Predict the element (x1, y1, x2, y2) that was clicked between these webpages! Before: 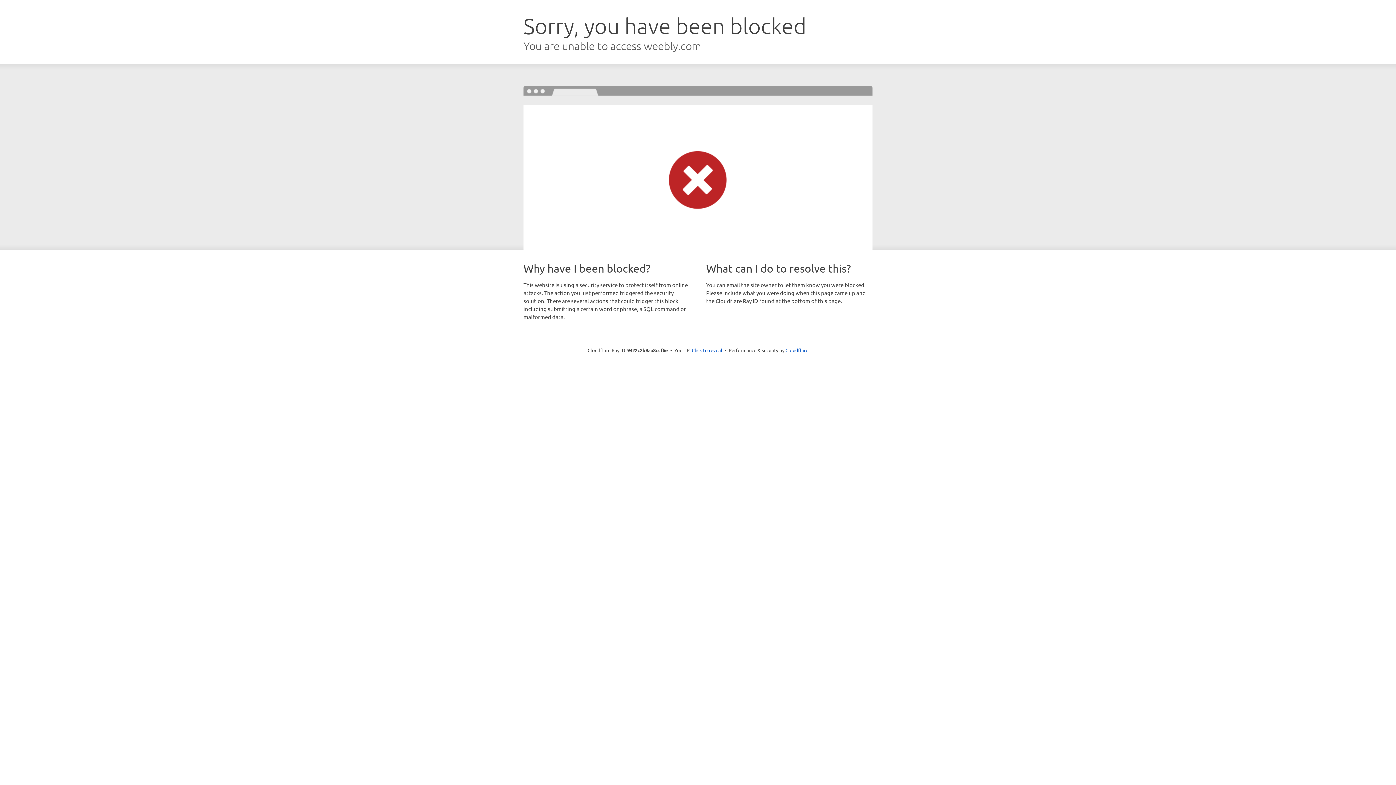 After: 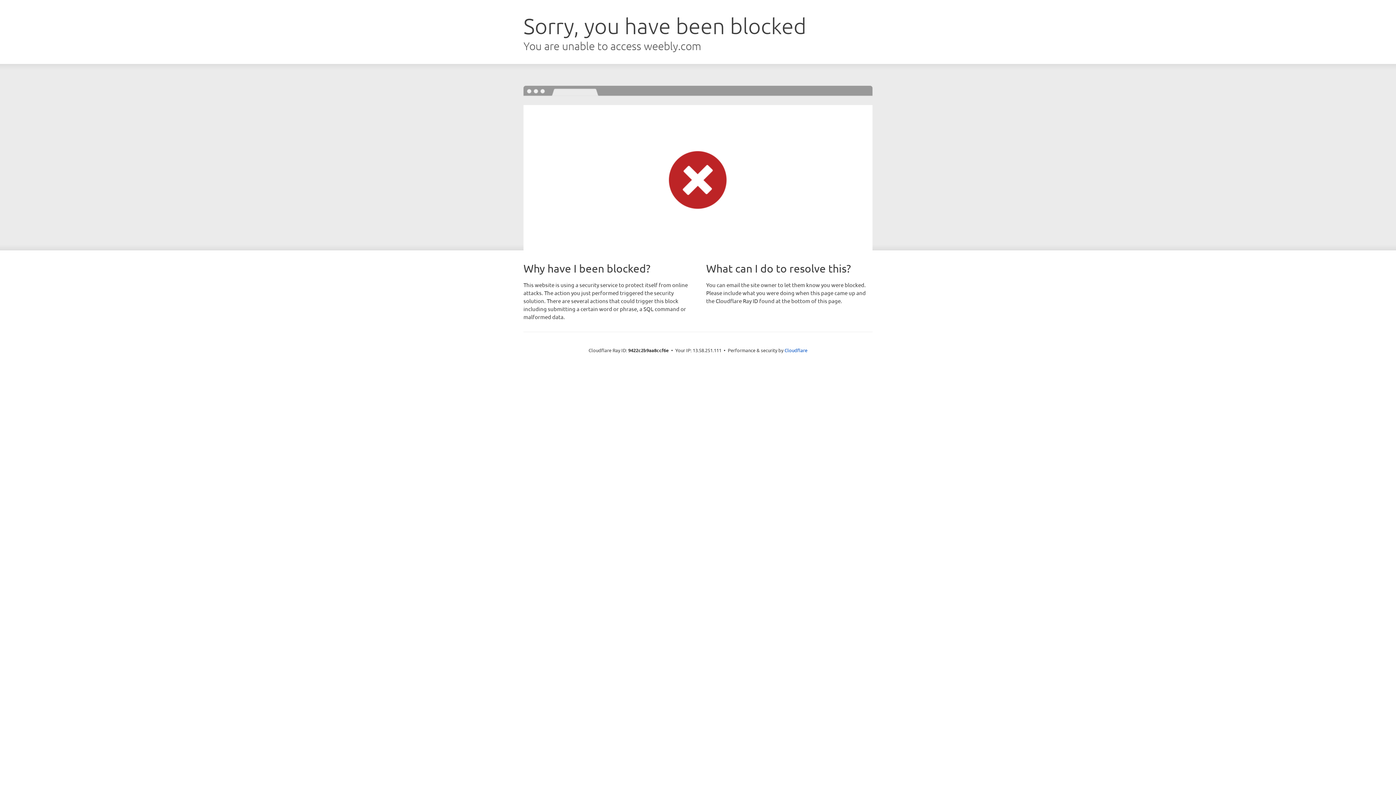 Action: label: Click to reveal bbox: (692, 346, 722, 353)